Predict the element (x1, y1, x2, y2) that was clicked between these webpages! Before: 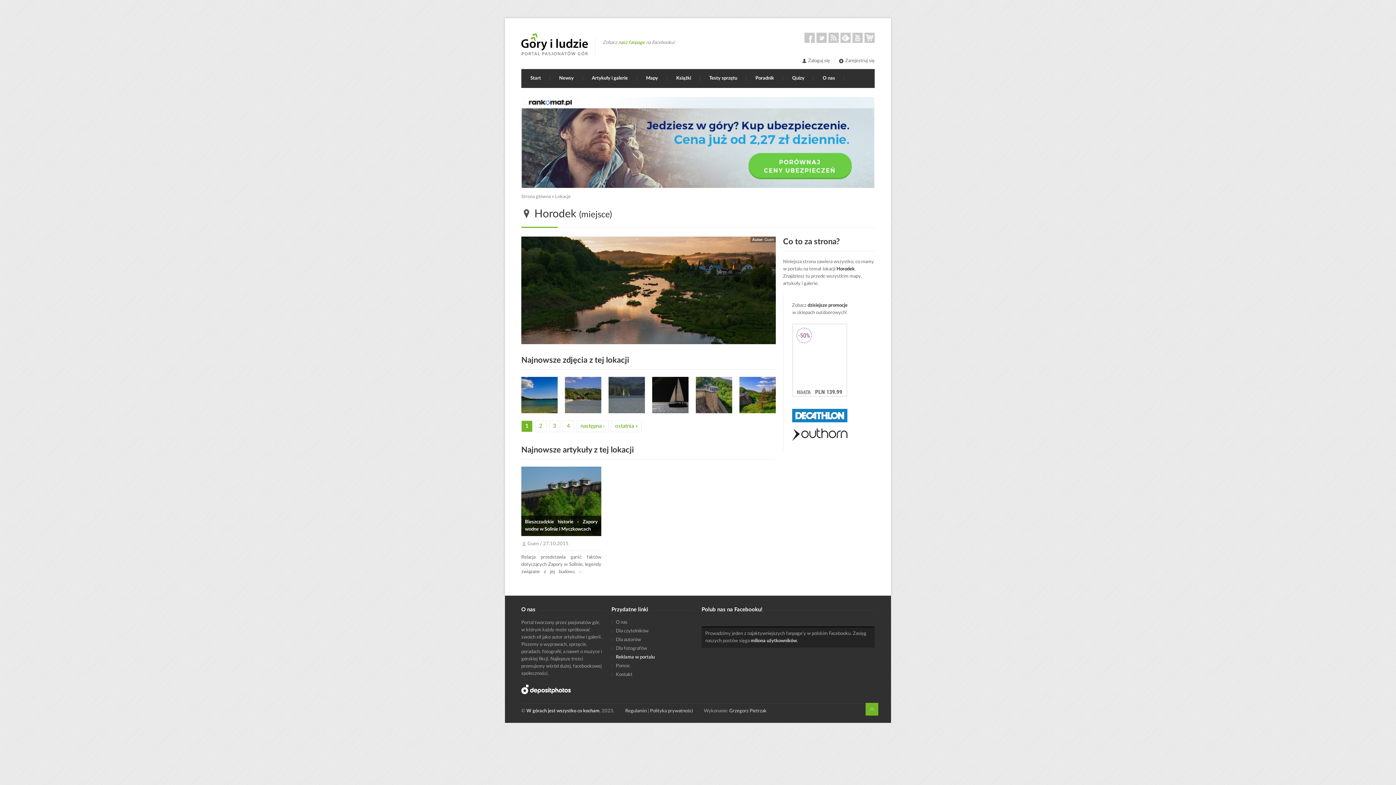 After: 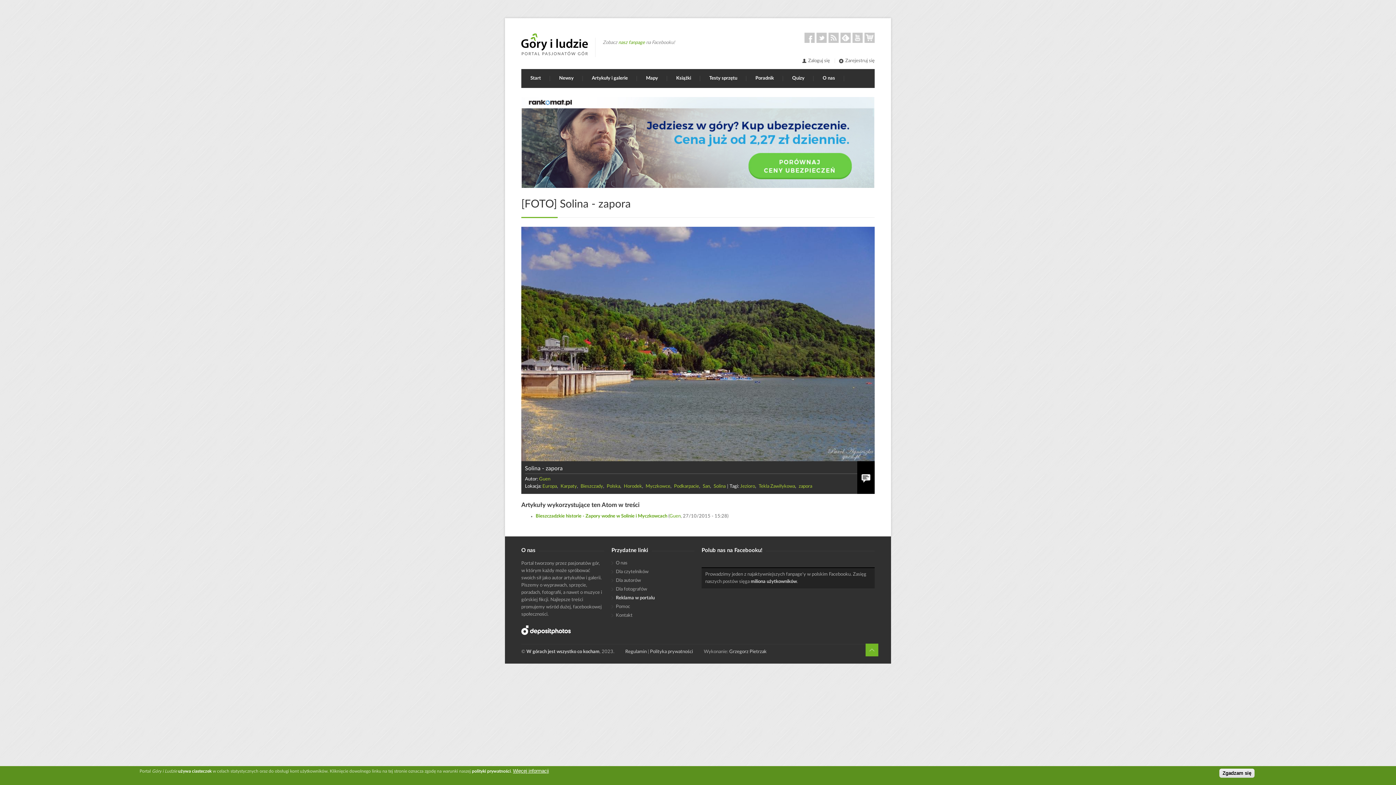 Action: bbox: (565, 377, 601, 413)